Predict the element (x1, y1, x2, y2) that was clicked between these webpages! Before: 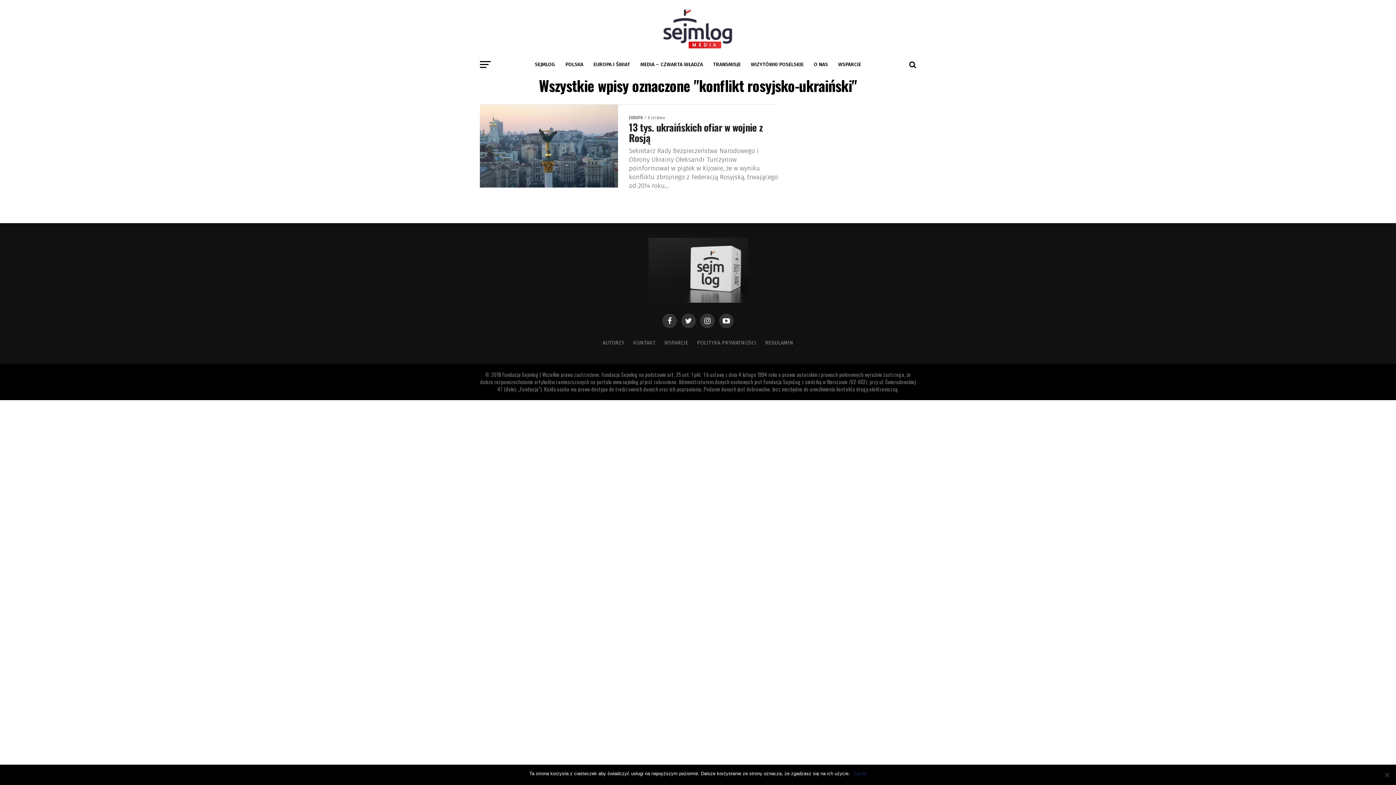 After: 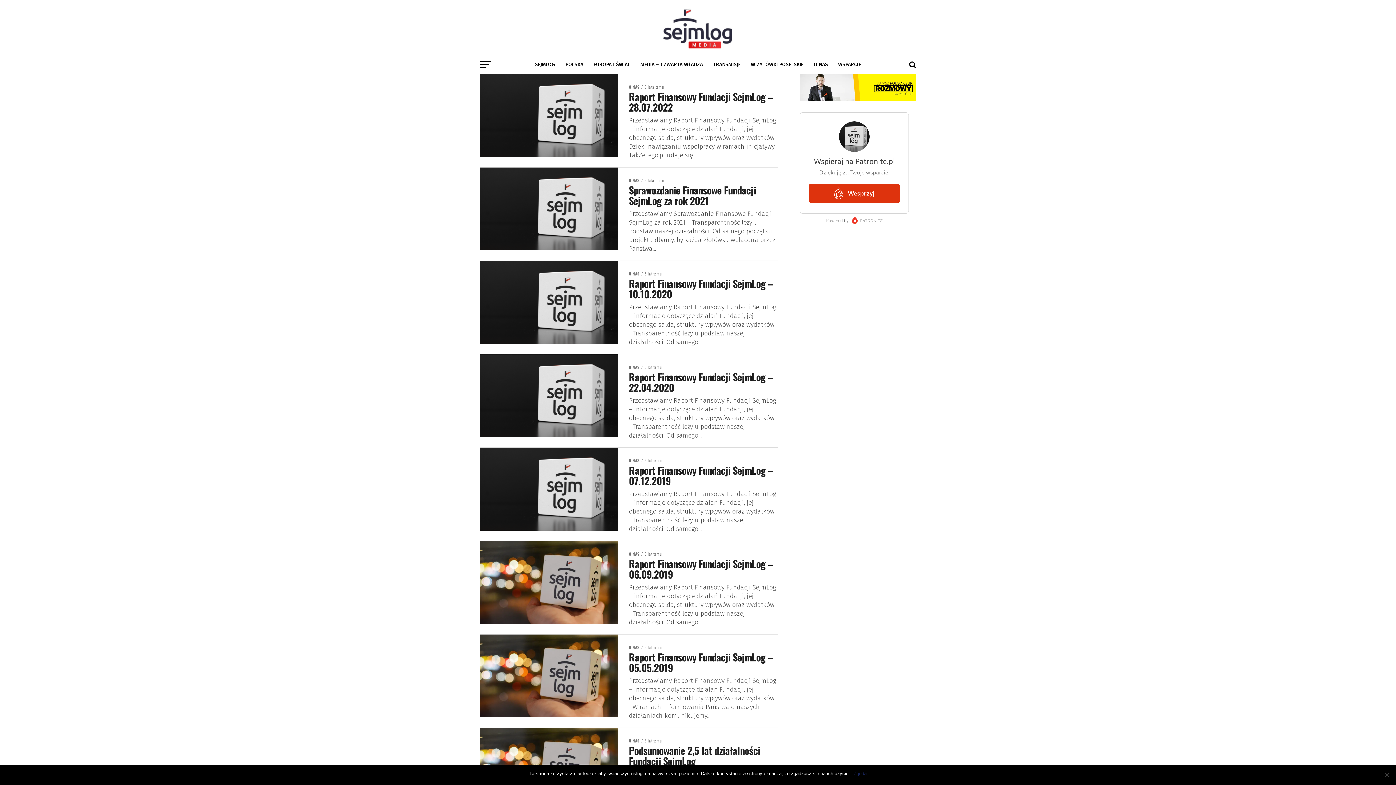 Action: bbox: (809, 55, 832, 73) label: O NAS